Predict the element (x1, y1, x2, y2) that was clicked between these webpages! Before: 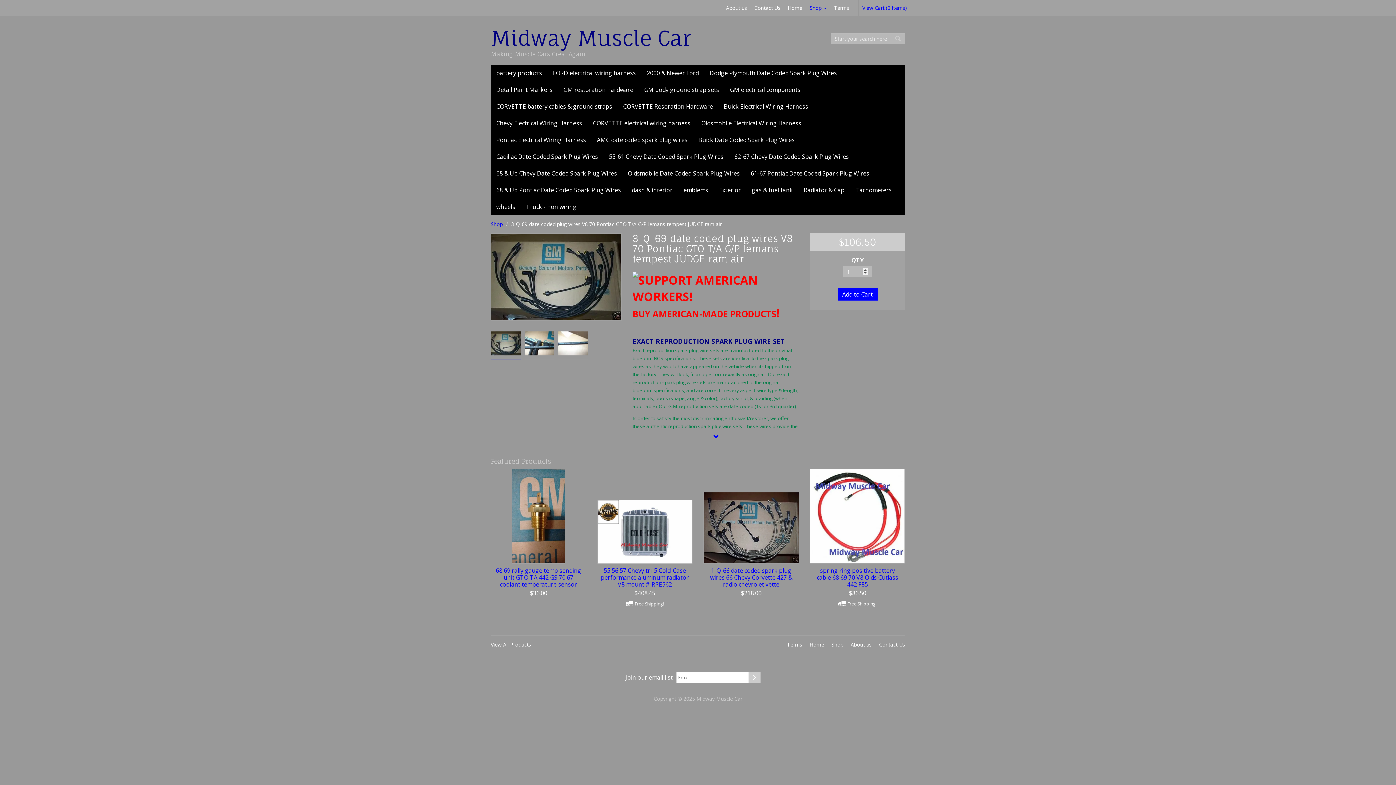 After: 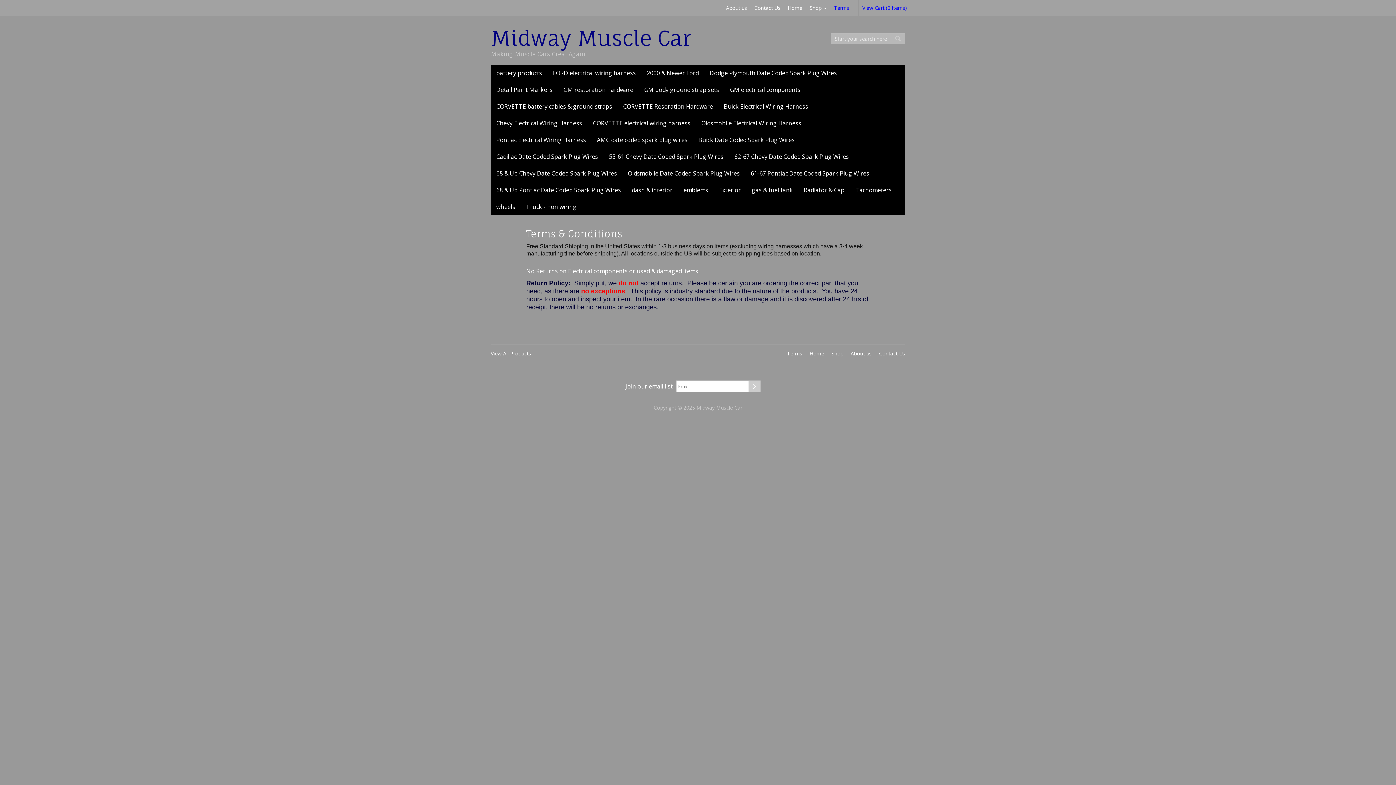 Action: bbox: (830, 0, 853, 16) label: Terms